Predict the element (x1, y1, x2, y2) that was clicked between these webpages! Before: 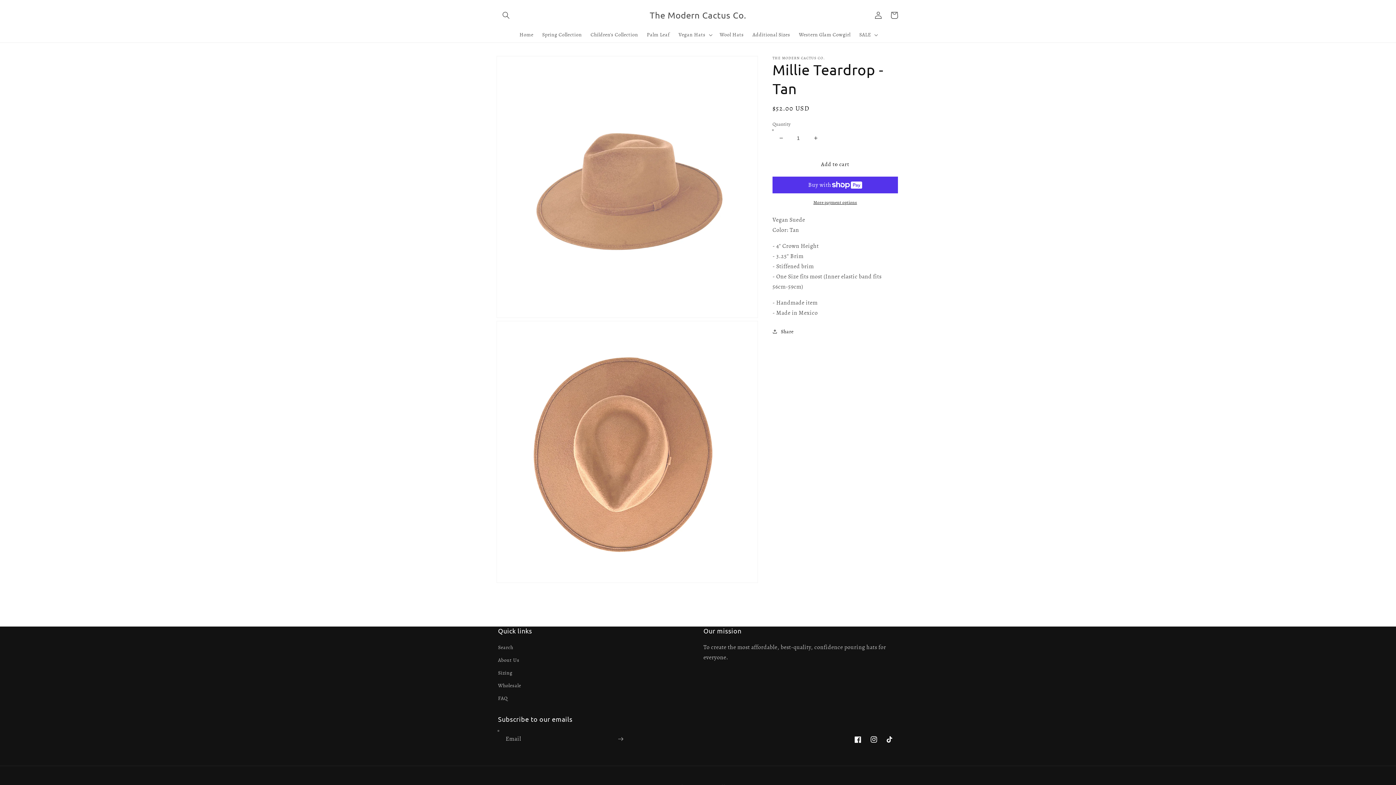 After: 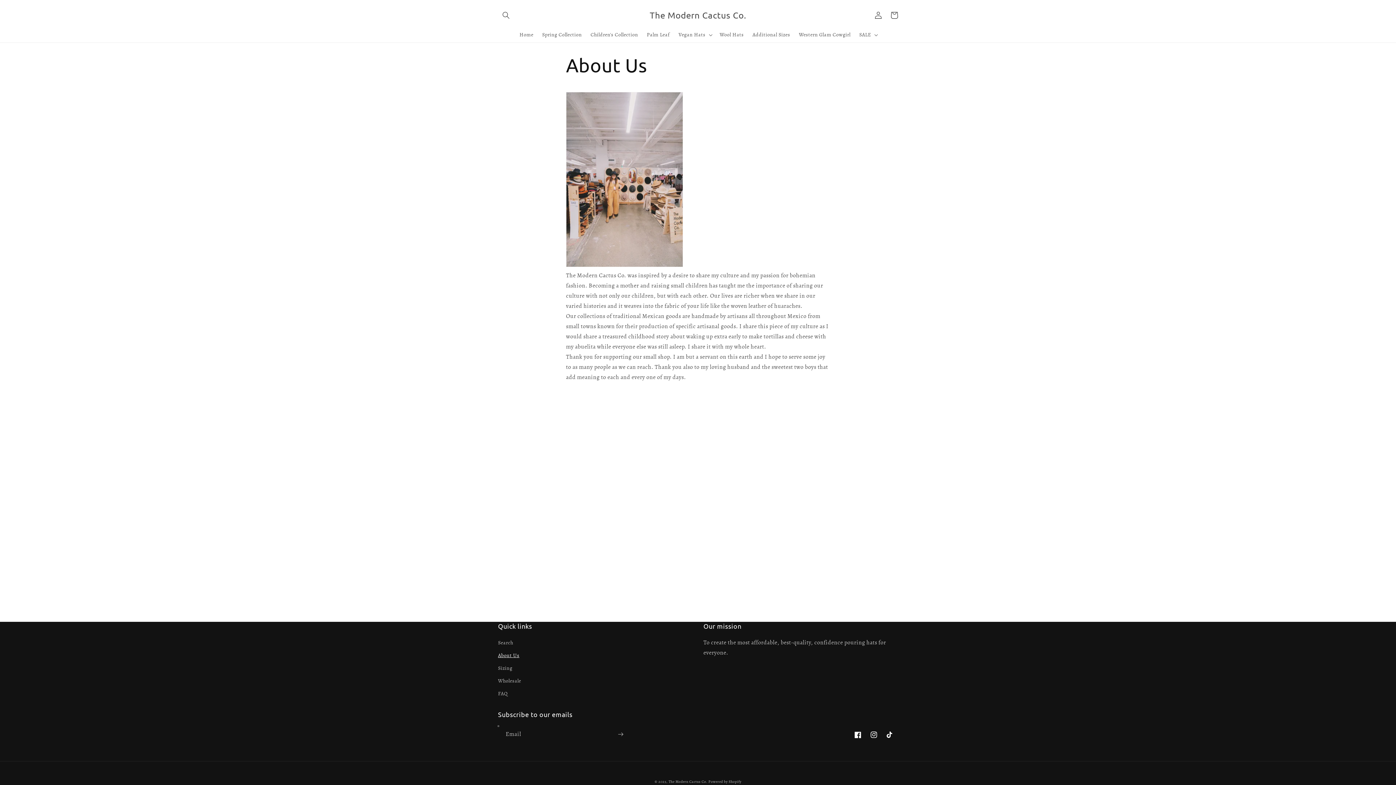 Action: label: About Us bbox: (498, 654, 519, 666)